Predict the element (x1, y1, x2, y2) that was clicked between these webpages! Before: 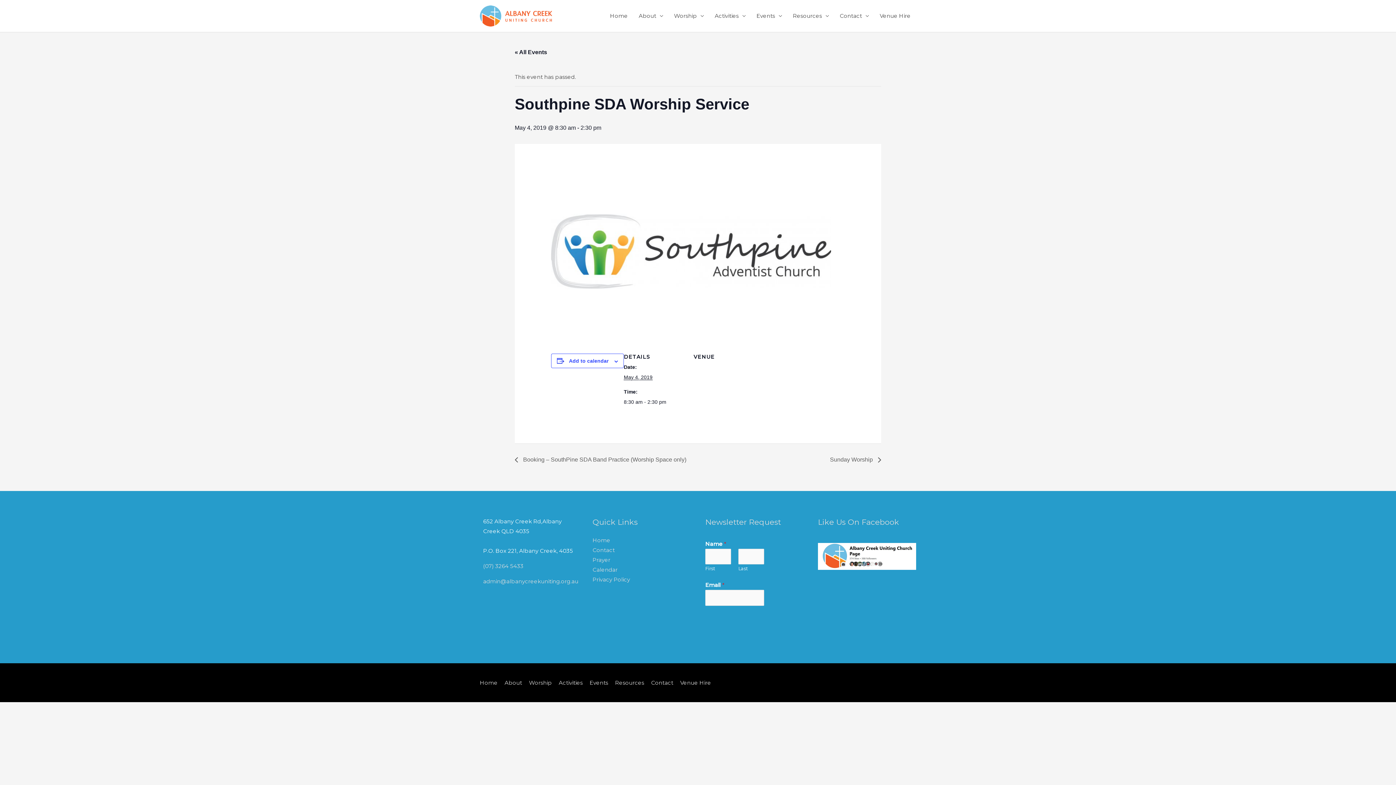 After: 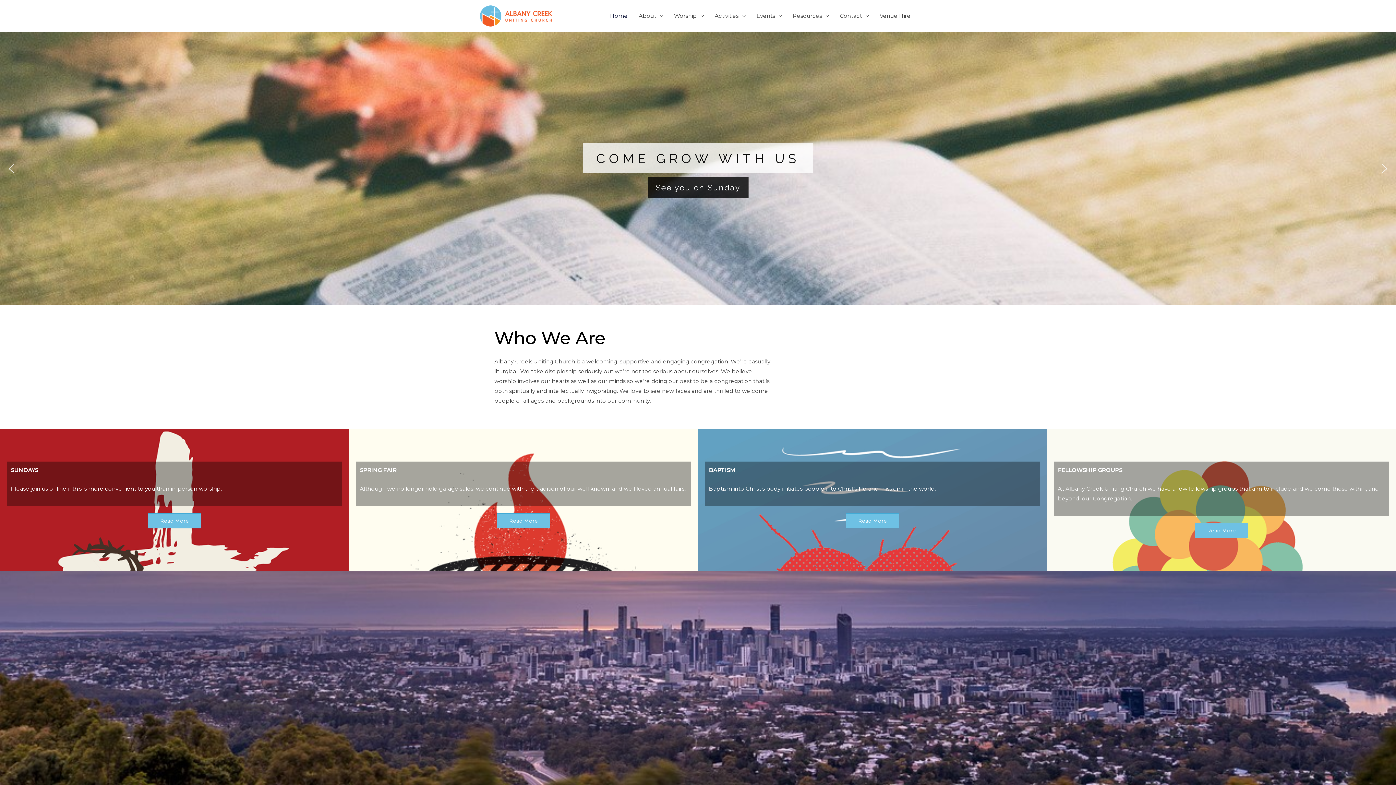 Action: bbox: (480, 12, 552, 18)